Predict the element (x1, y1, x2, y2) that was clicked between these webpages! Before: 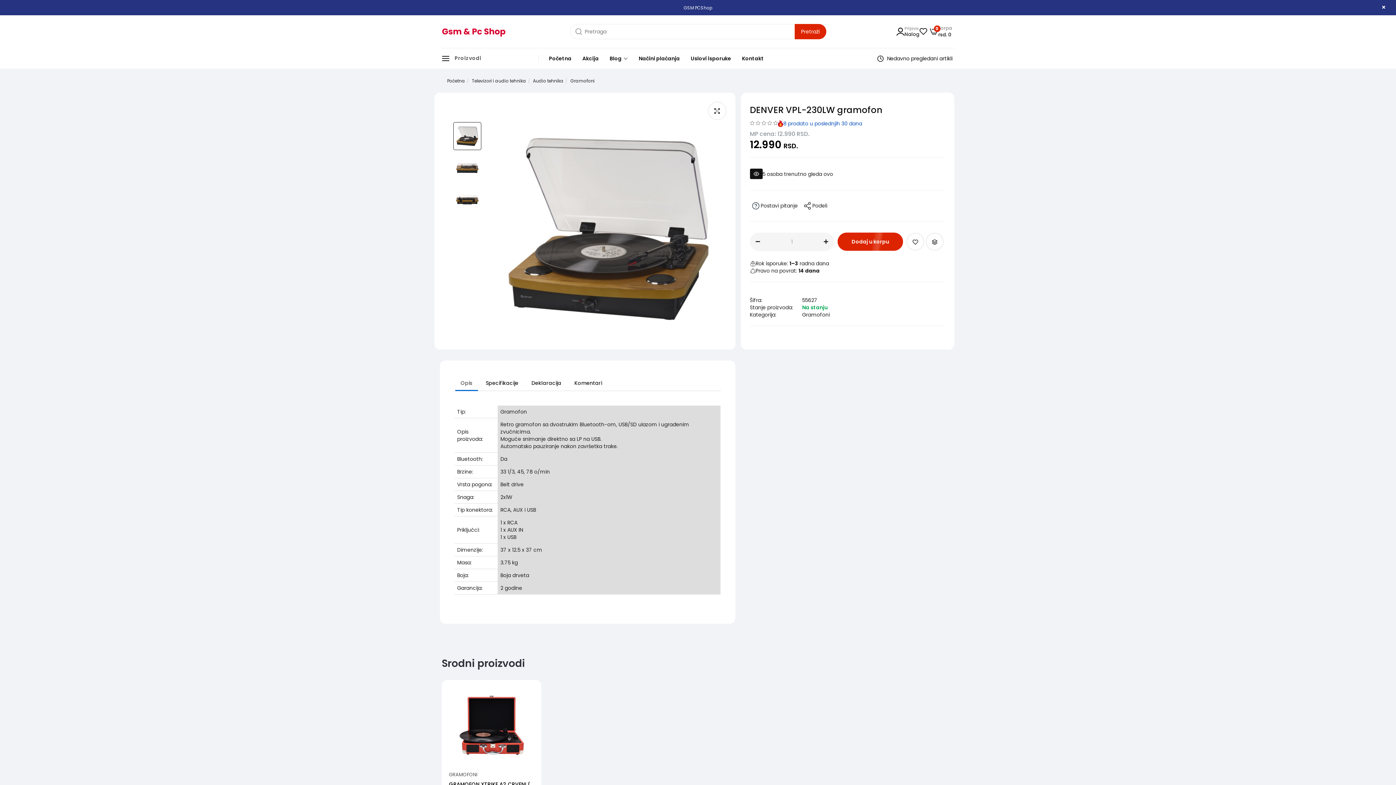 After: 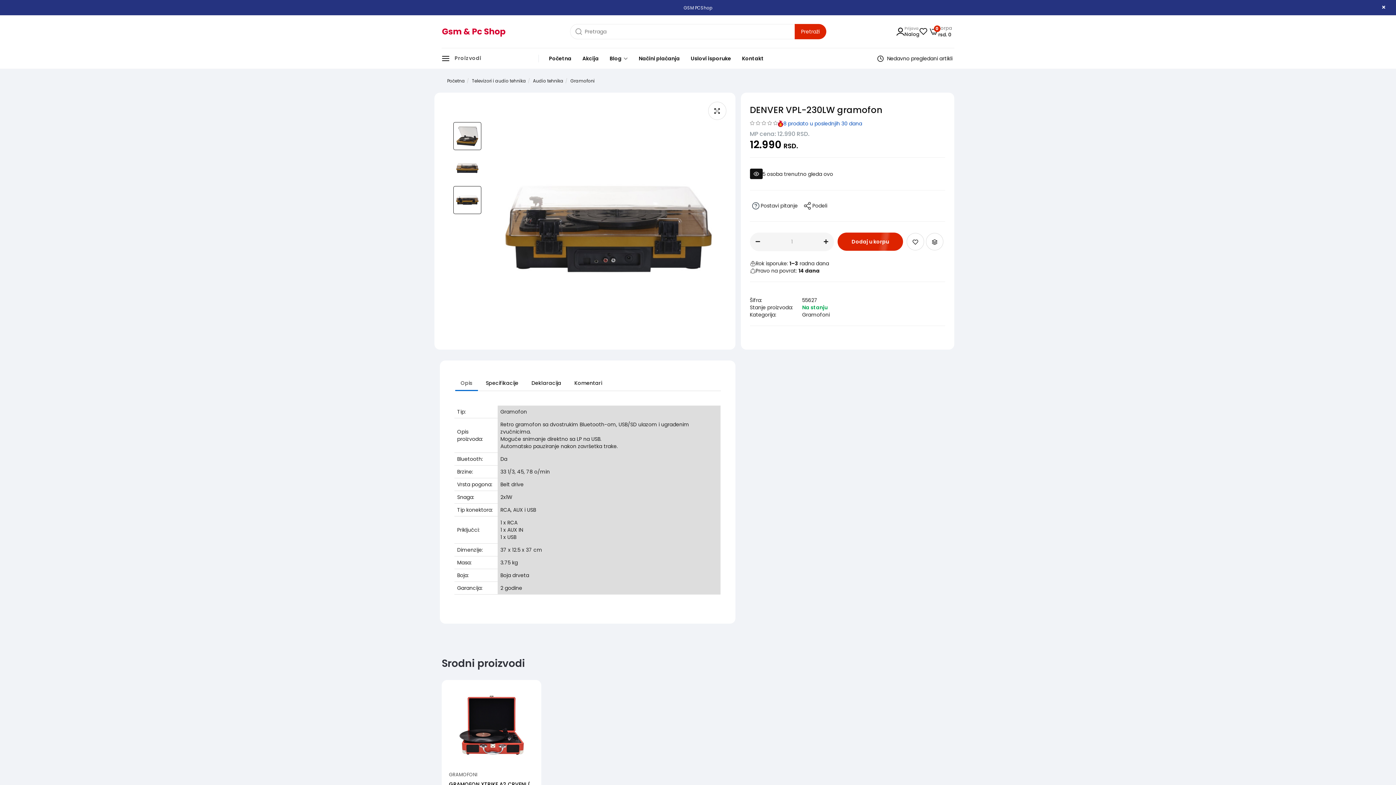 Action: bbox: (453, 186, 480, 213)